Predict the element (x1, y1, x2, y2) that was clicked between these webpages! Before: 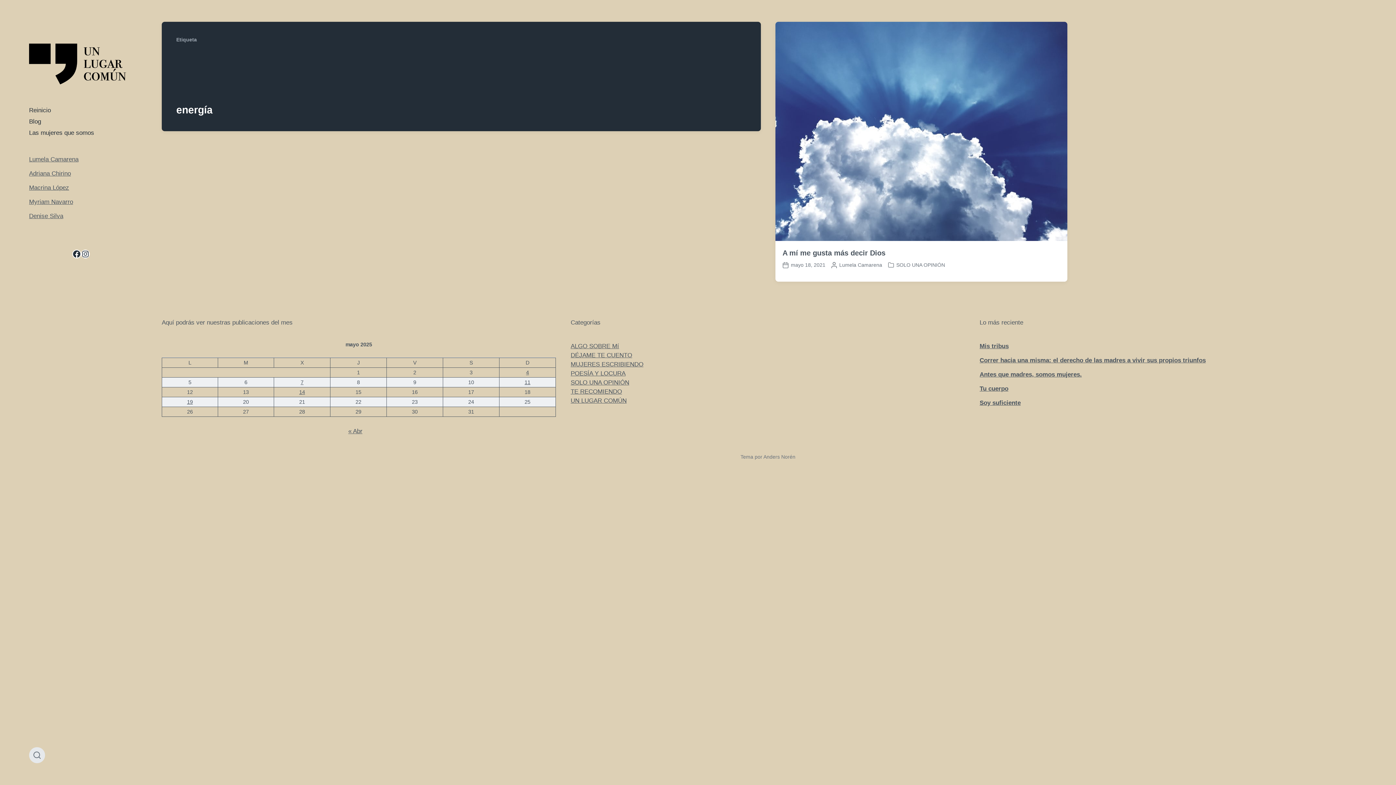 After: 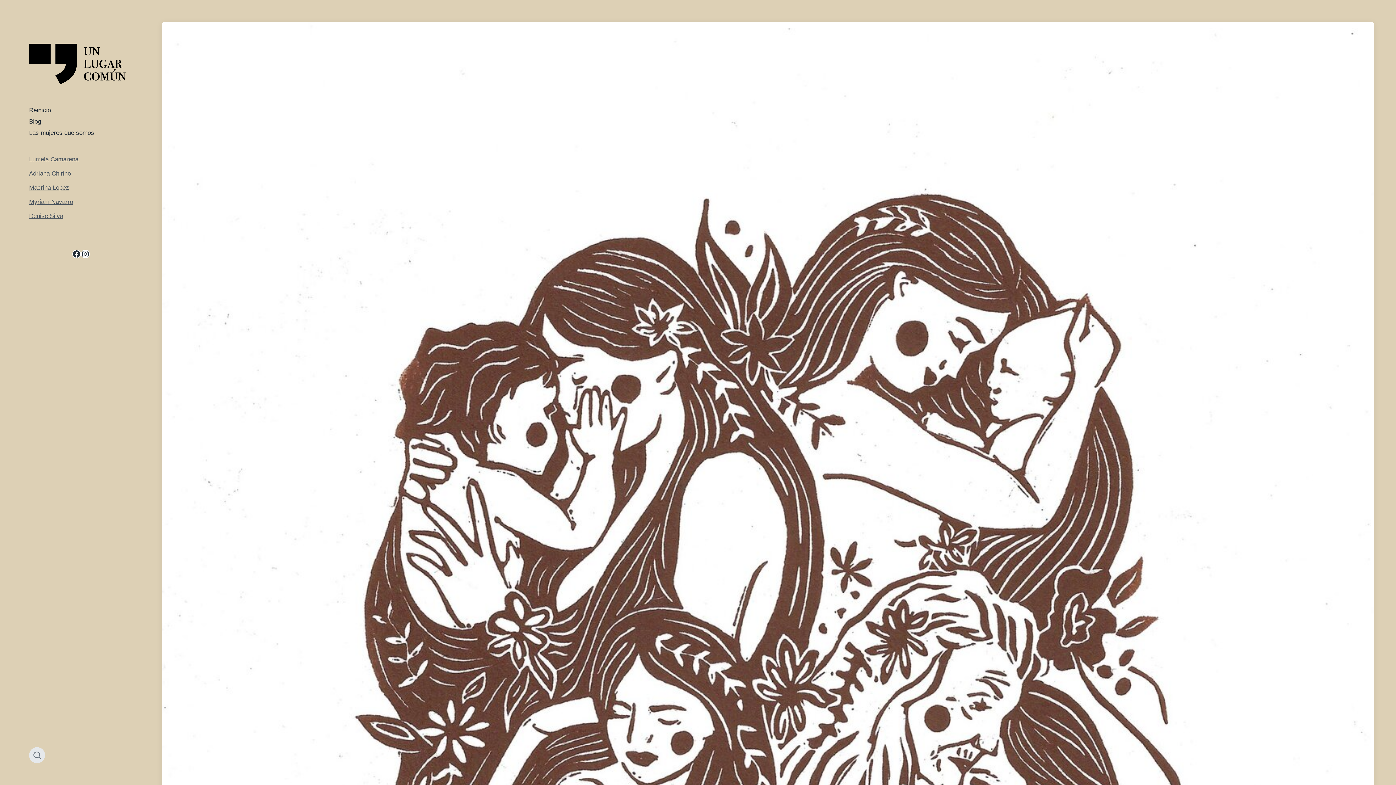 Action: label: Mis tribus bbox: (979, 342, 1009, 349)